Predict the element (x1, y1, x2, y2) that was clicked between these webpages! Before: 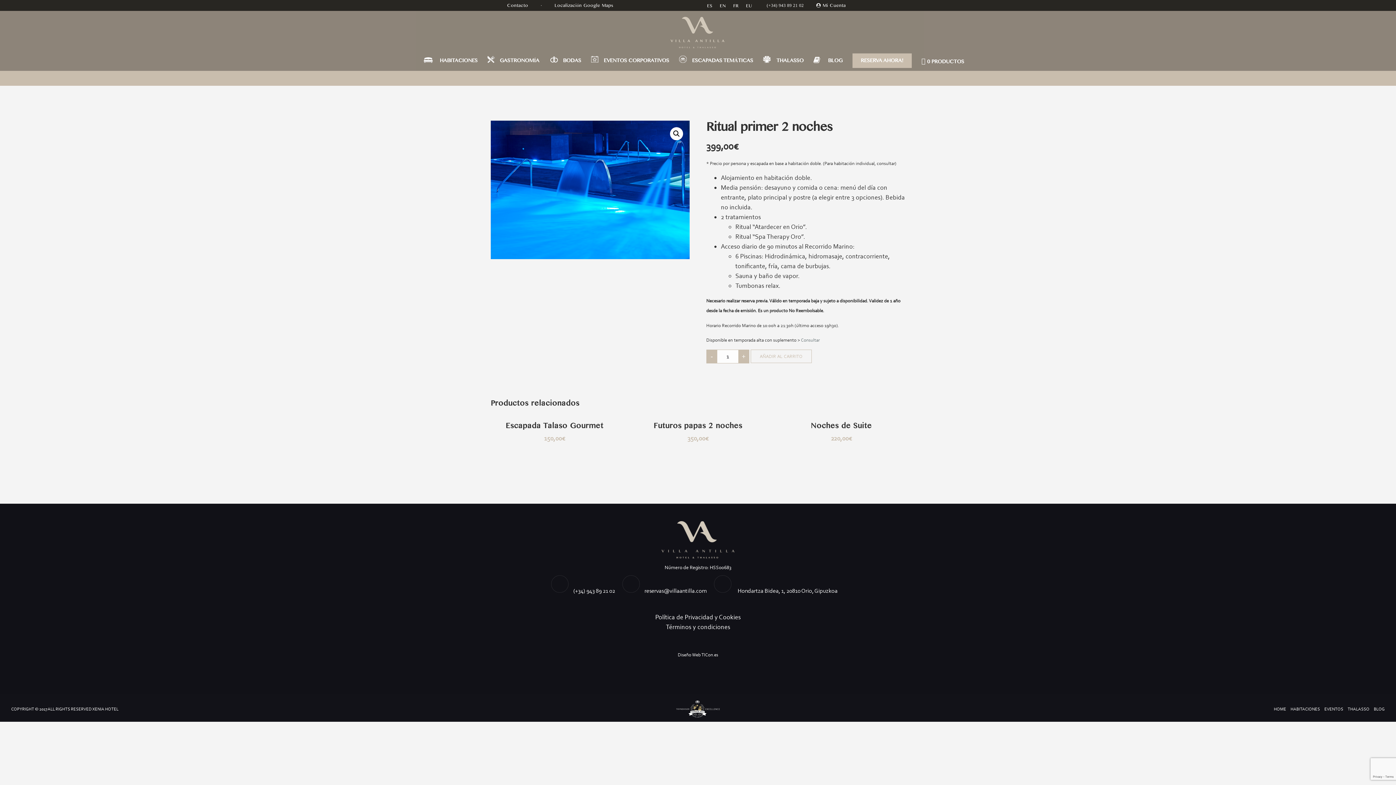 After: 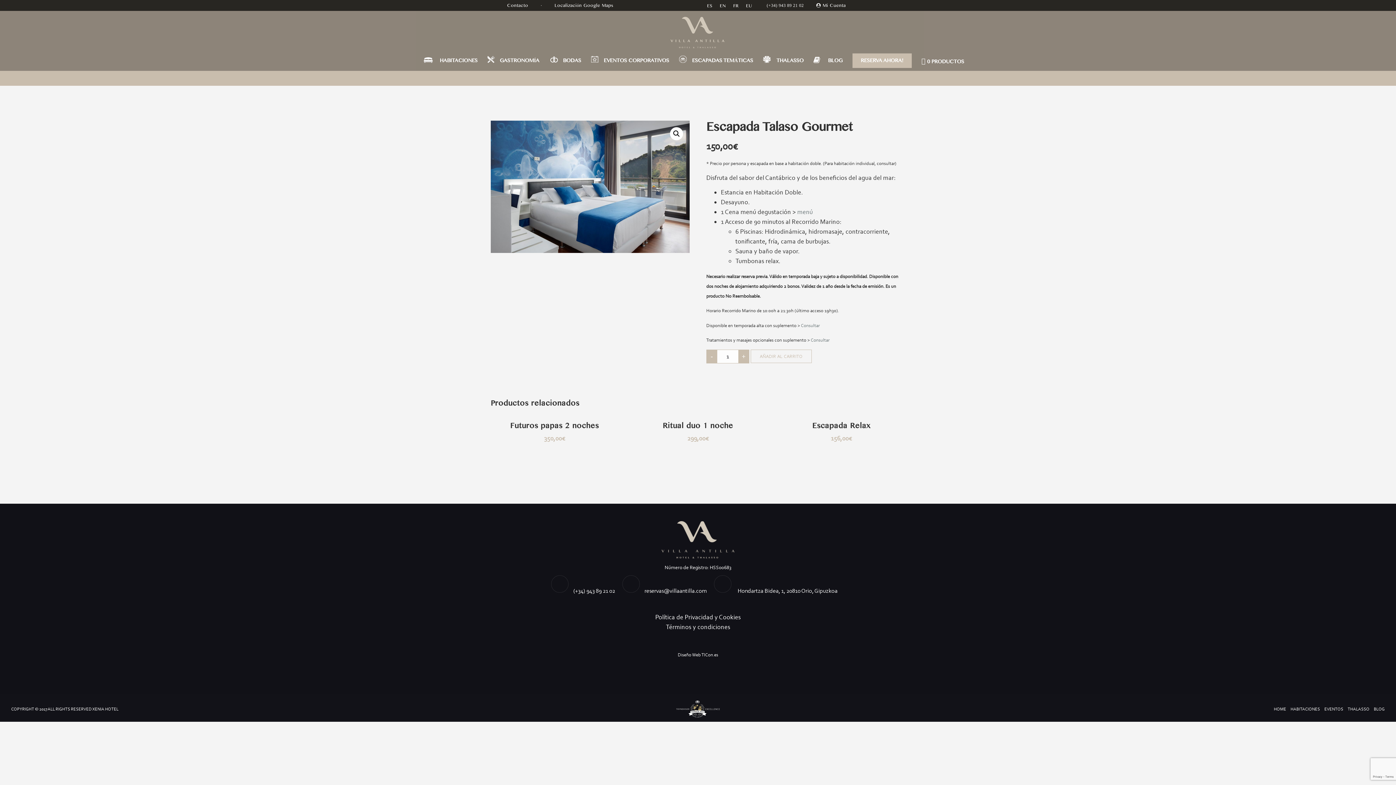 Action: bbox: (490, 418, 618, 443) label: Escapada Talaso Gourmet
150,00€